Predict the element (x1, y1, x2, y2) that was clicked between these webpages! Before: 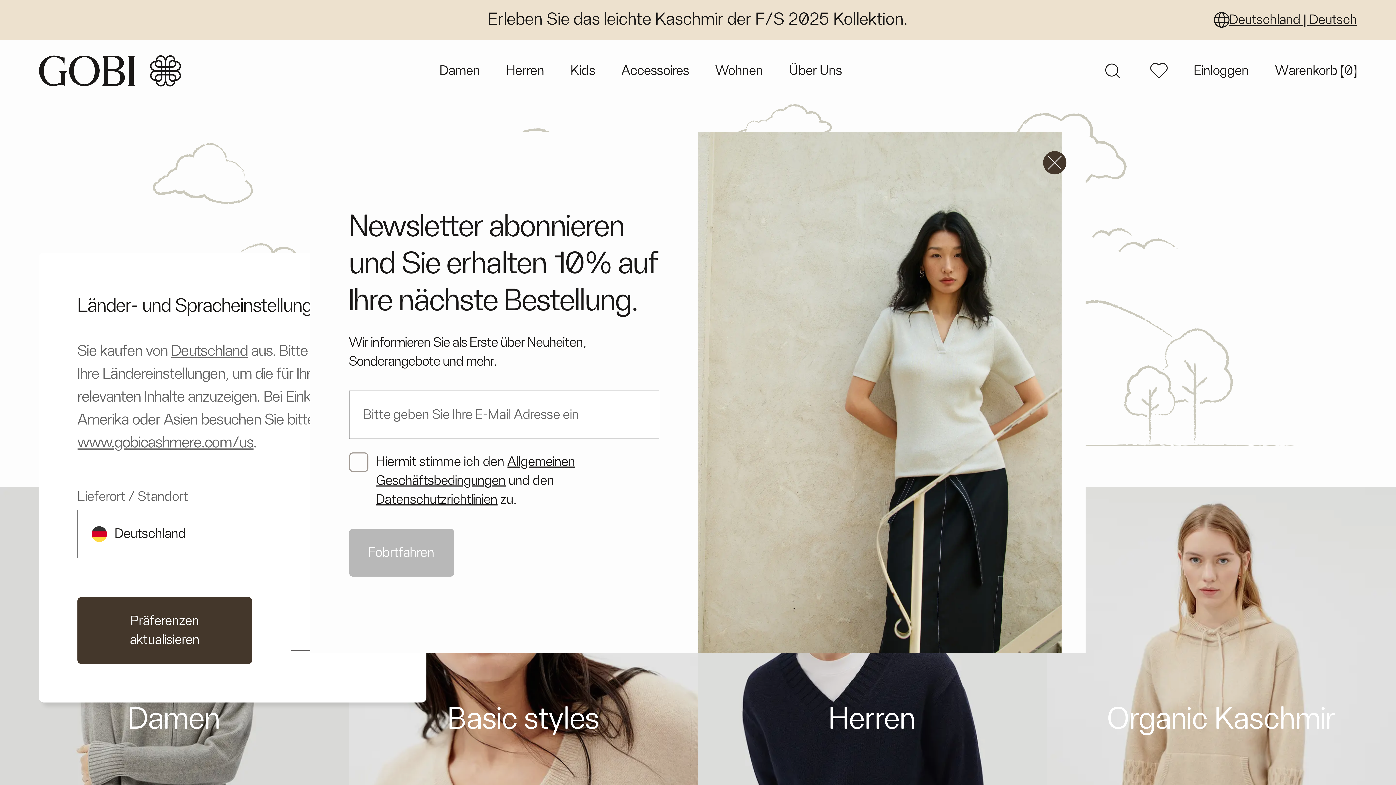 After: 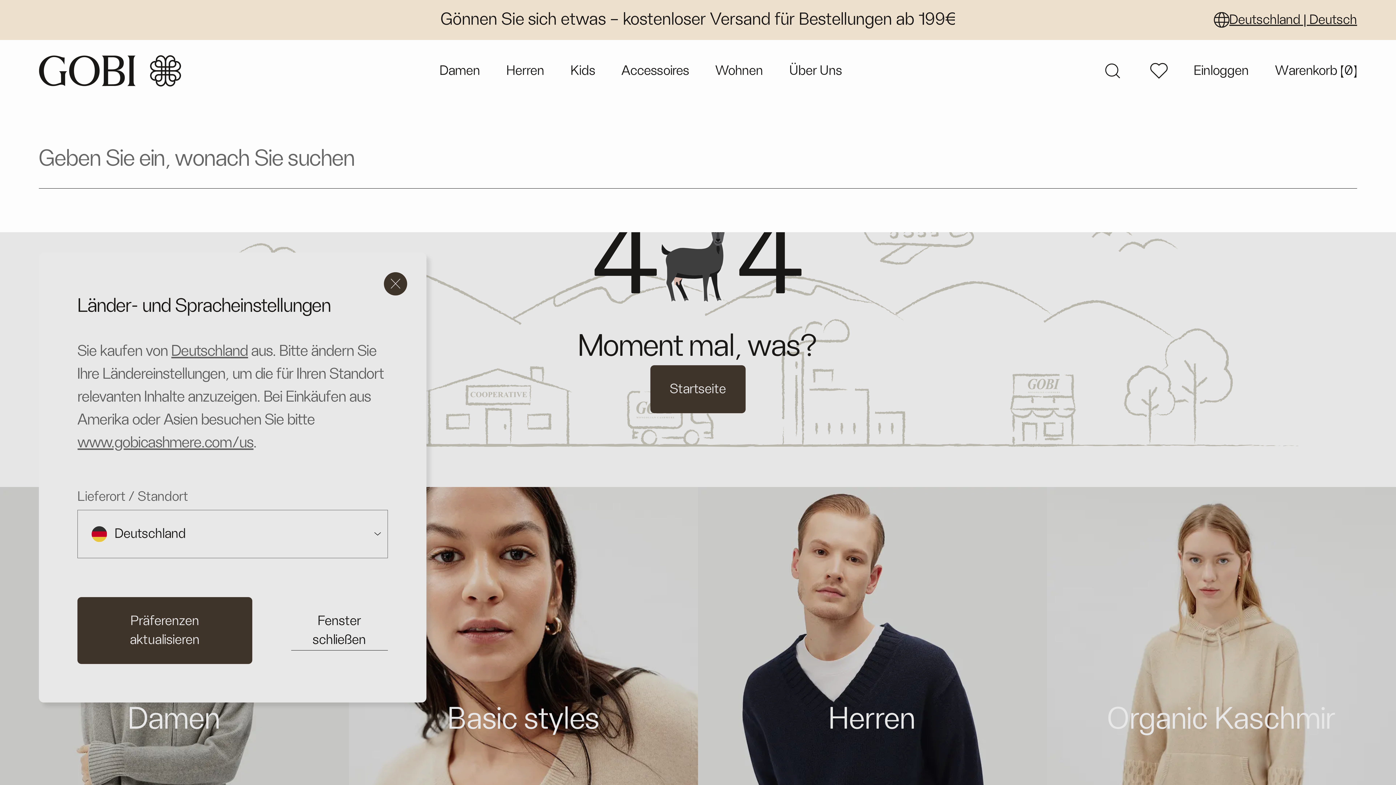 Action: label: search bbox: (1101, 59, 1124, 82)